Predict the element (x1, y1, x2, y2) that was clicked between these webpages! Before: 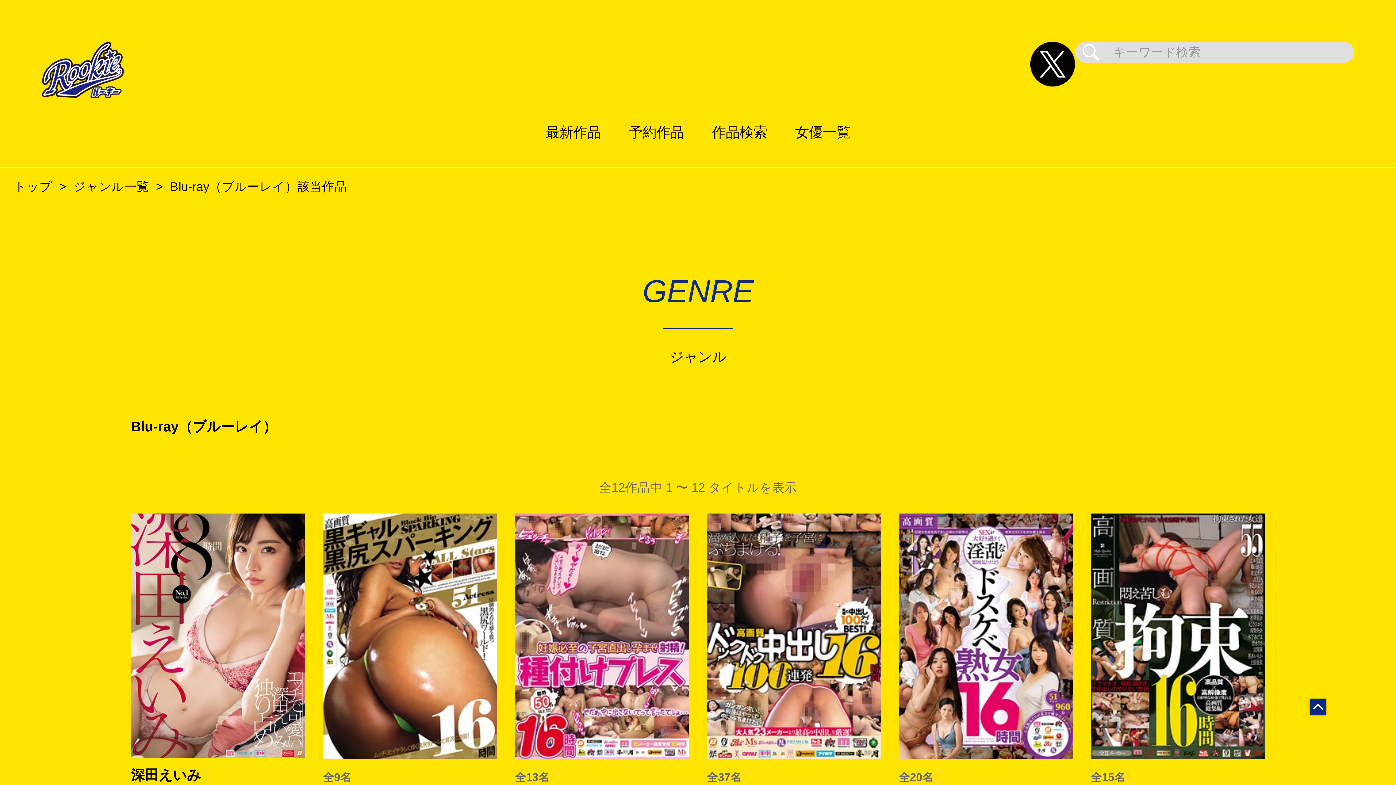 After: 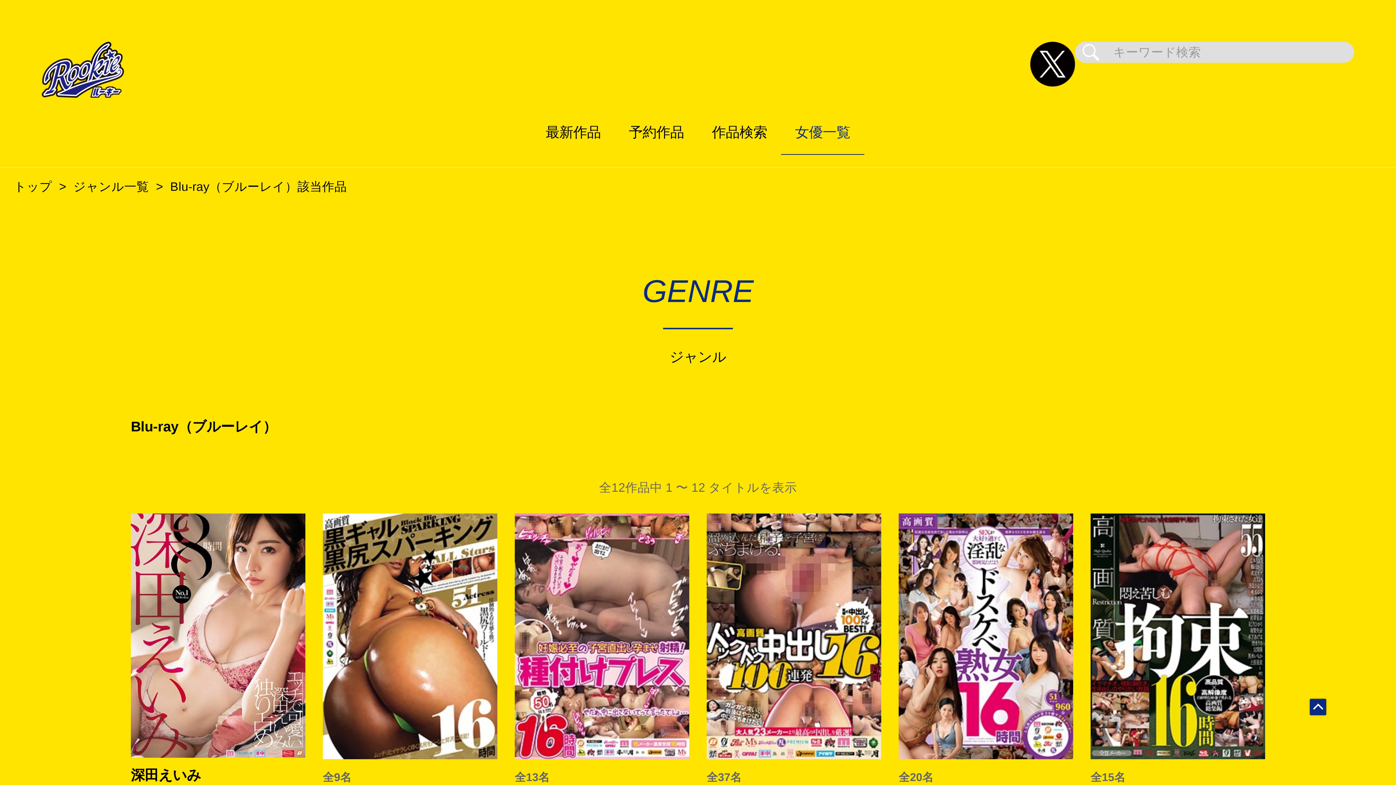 Action: bbox: (781, 97, 864, 167) label: 女優一覧